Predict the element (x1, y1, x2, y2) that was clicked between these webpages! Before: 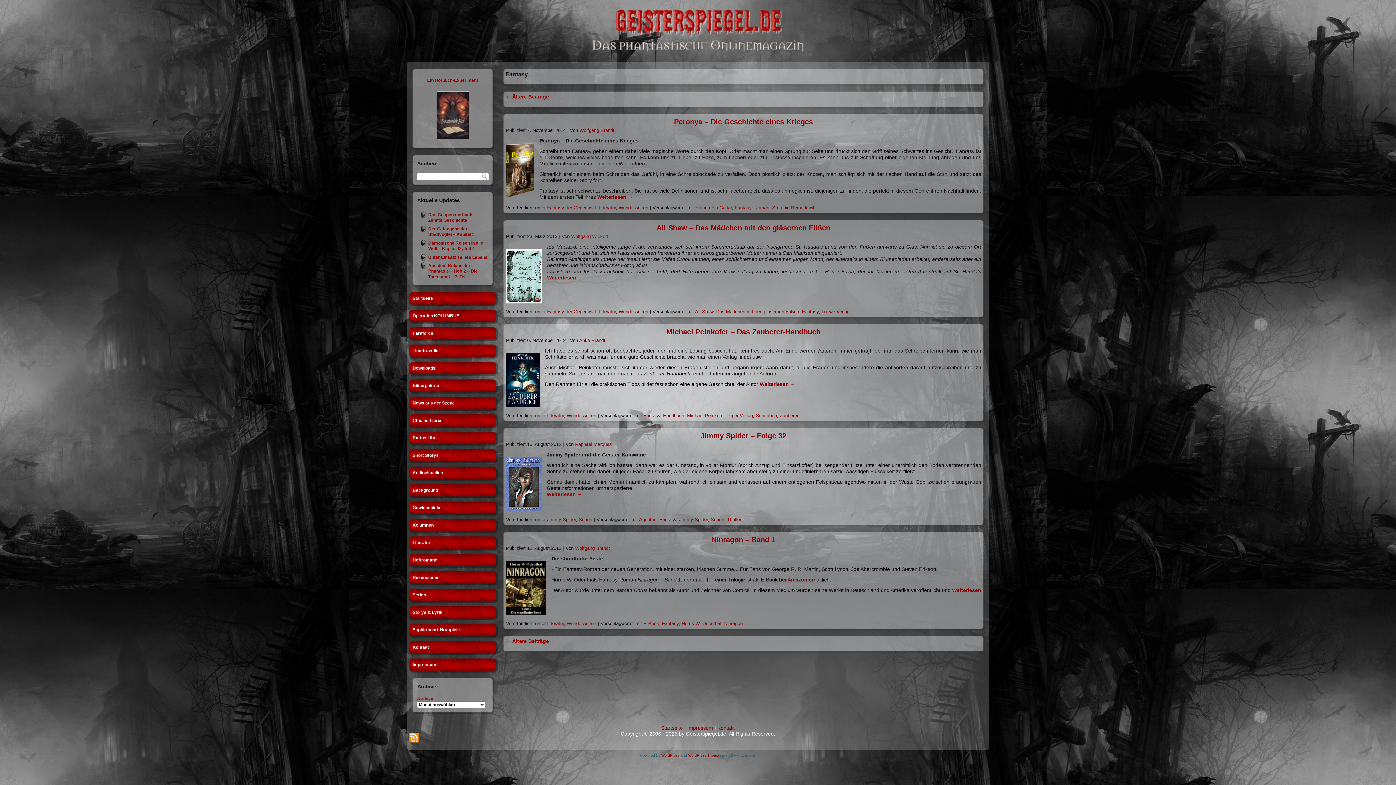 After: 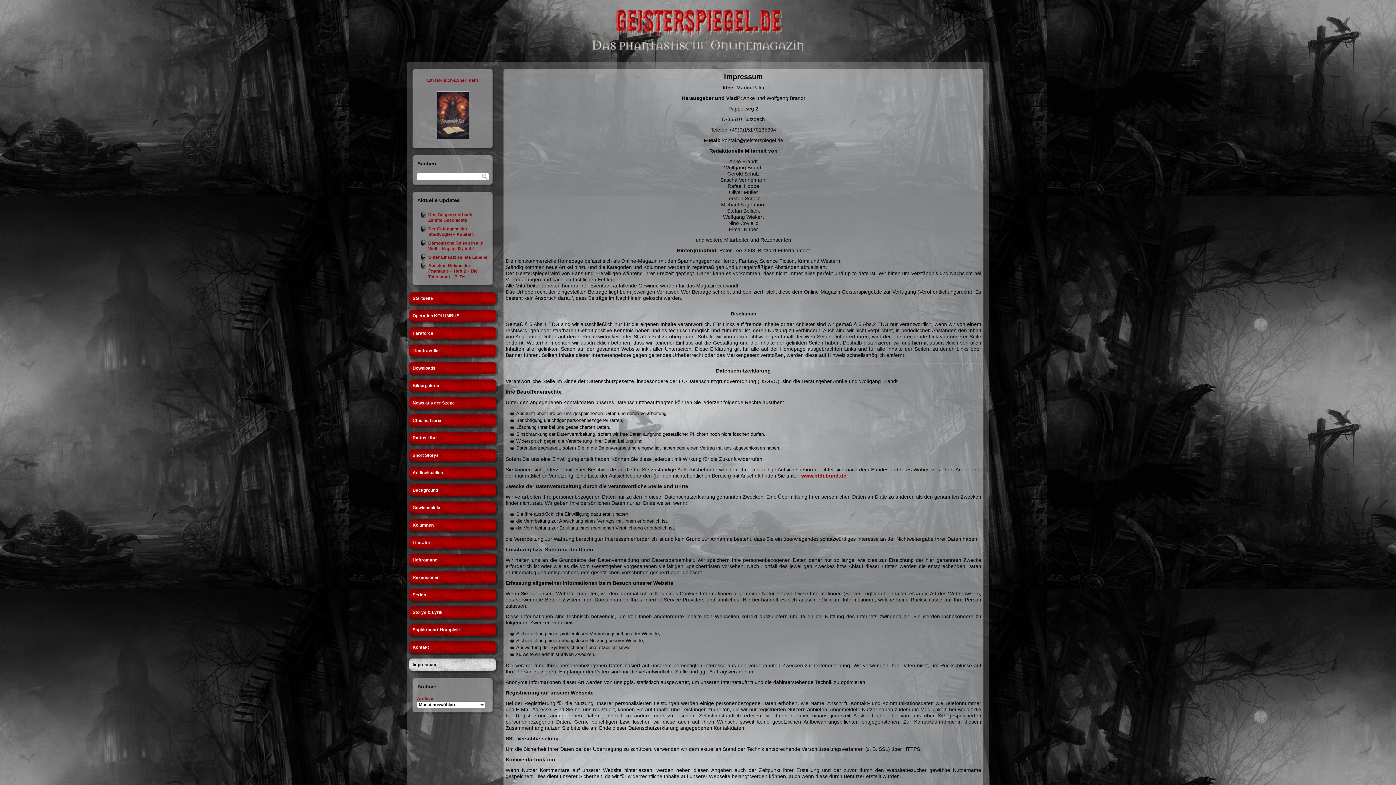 Action: bbox: (407, 657, 498, 673) label: Impressum